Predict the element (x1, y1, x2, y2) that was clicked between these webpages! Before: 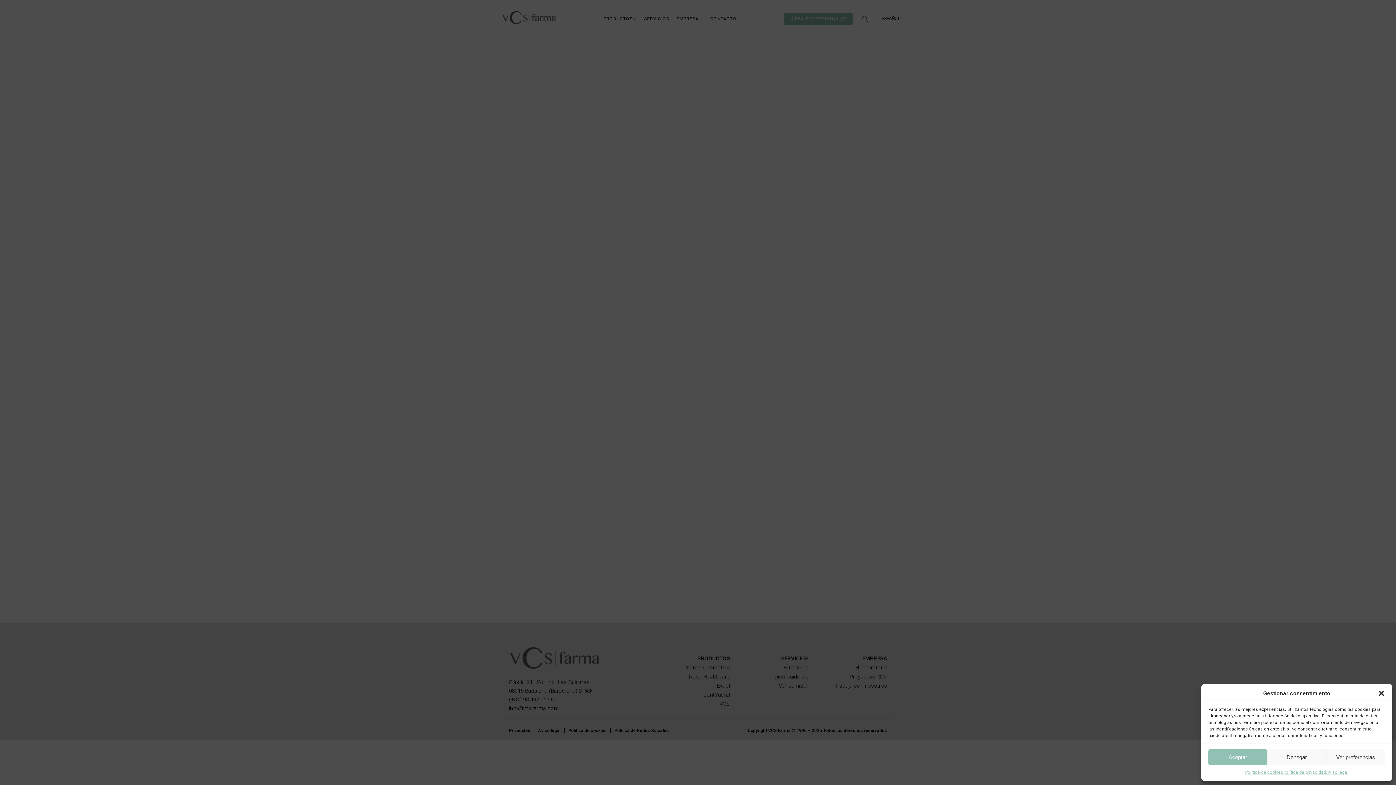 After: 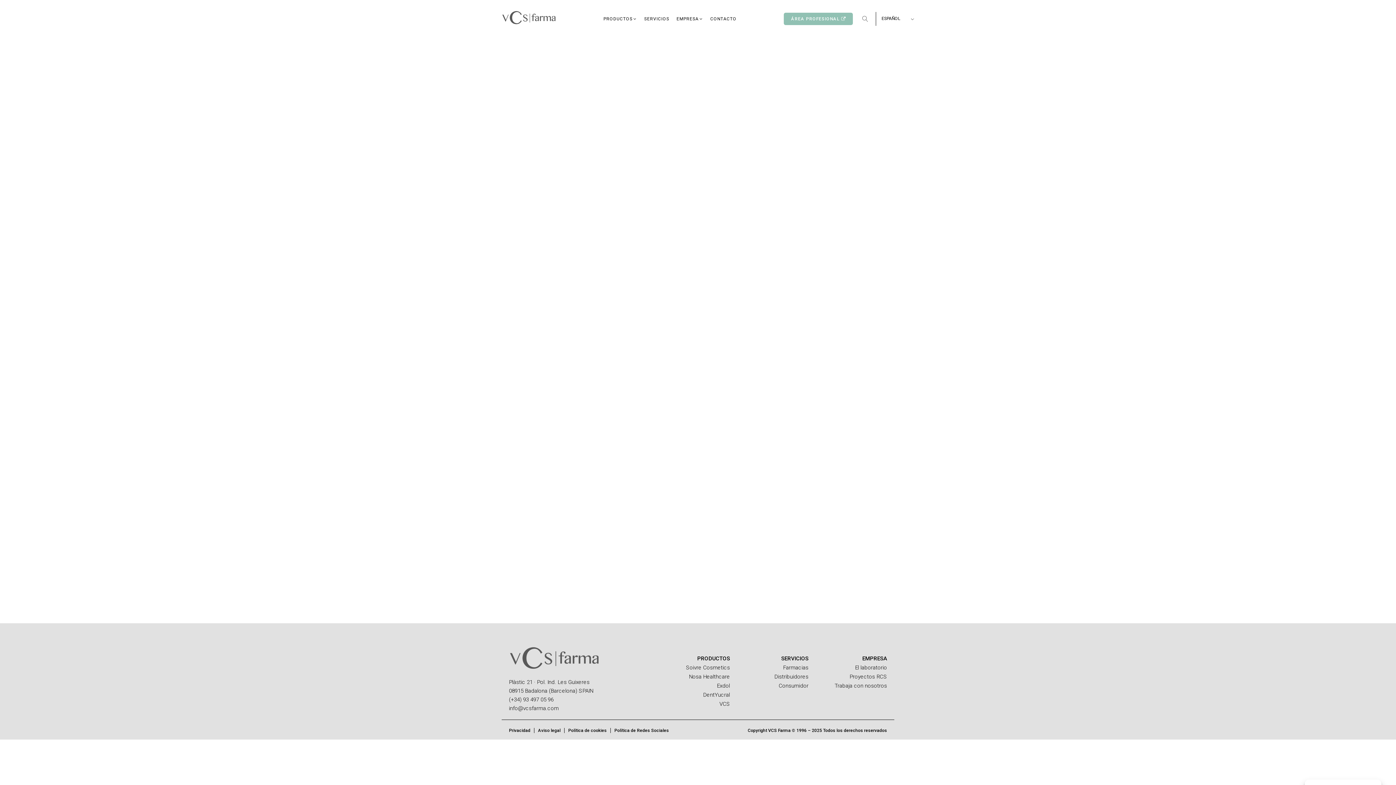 Action: label: Denegar bbox: (1267, 749, 1326, 765)